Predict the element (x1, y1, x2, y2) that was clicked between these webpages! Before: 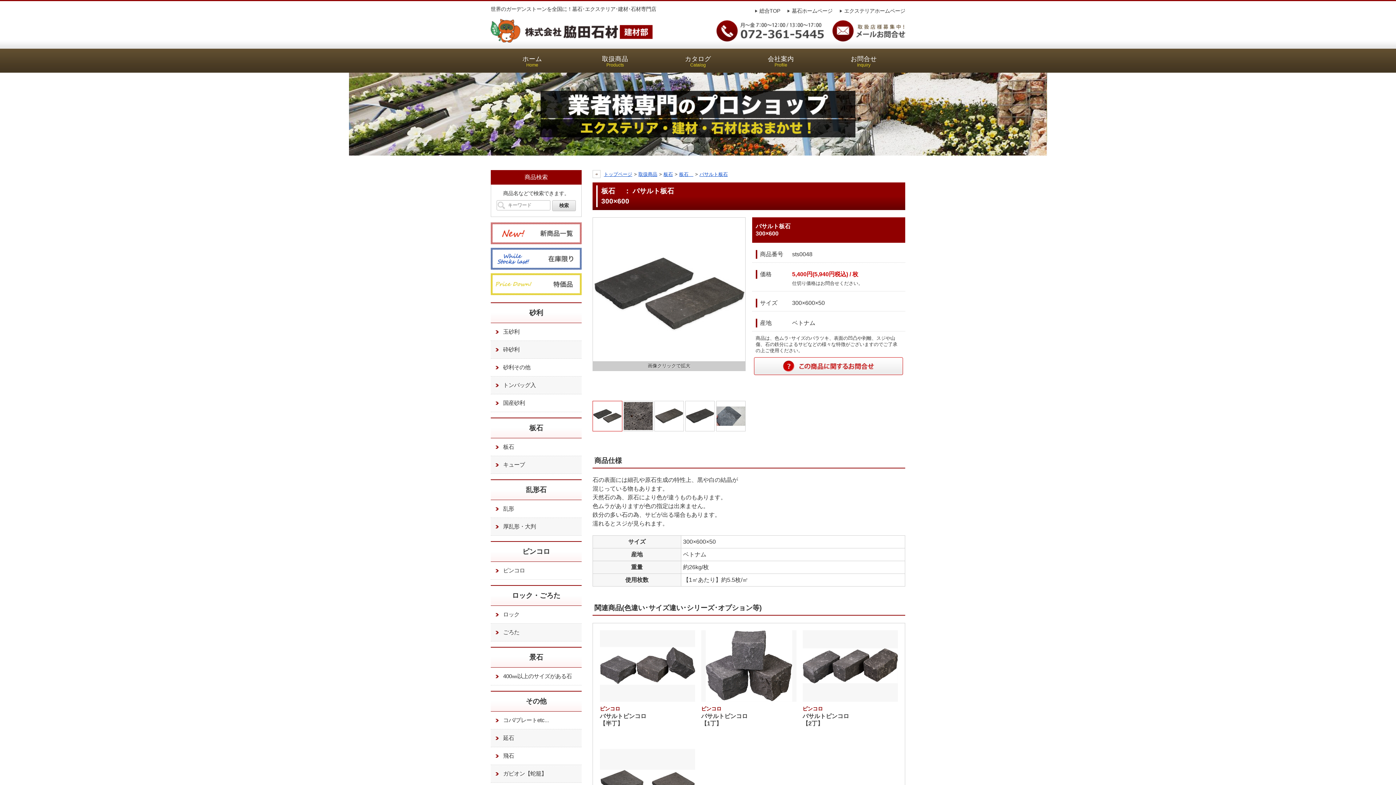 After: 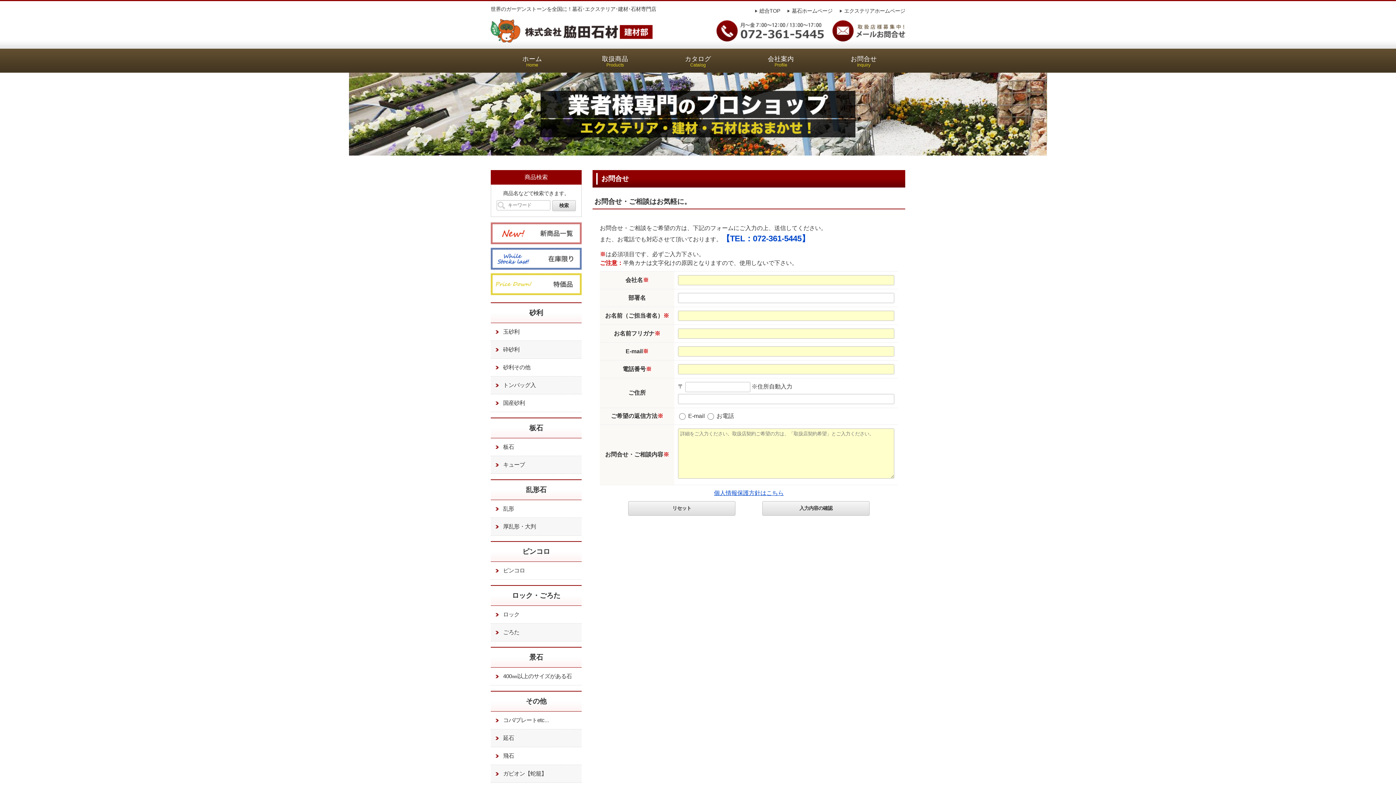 Action: bbox: (832, 18, 905, 42)